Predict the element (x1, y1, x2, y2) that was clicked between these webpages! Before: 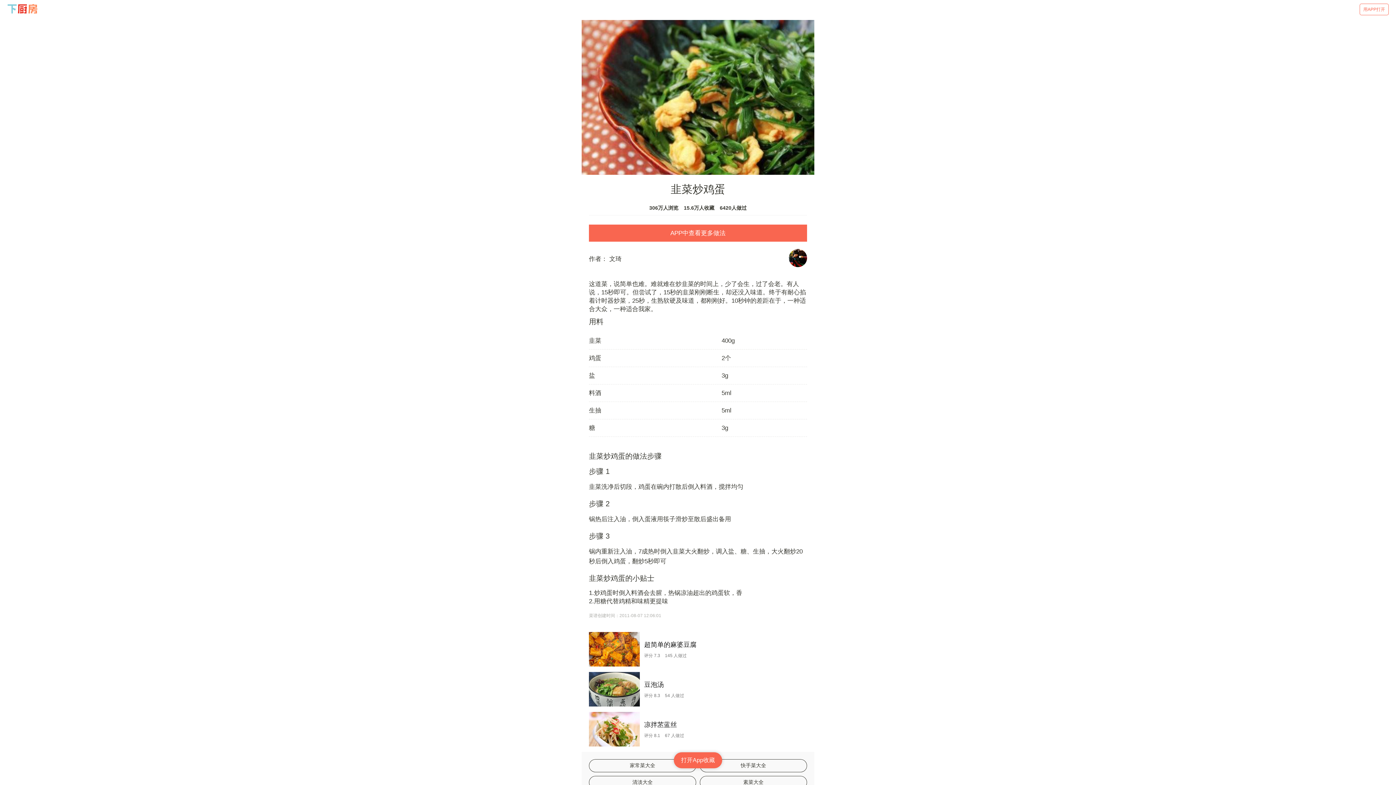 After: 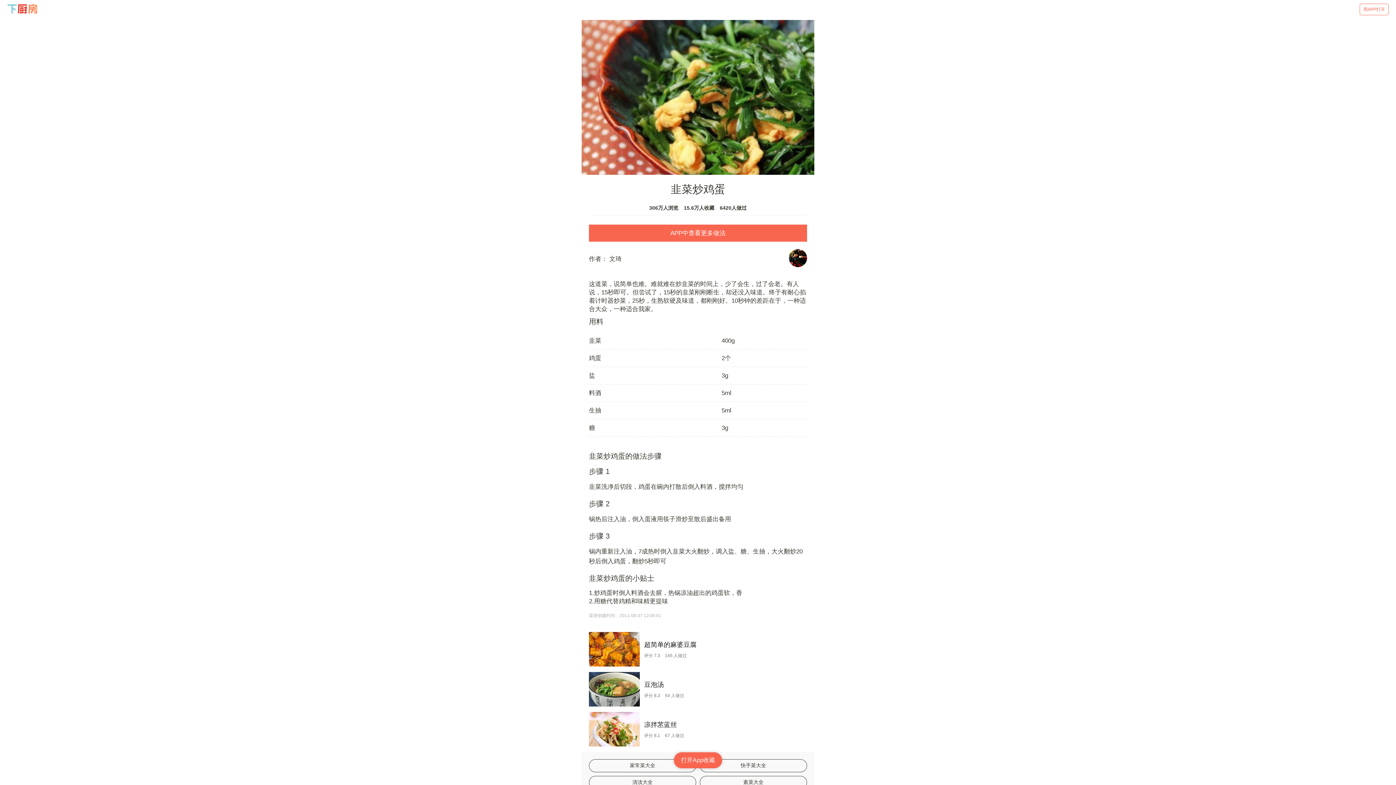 Action: bbox: (589, 632, 807, 667) label: 超简单的麻婆豆腐
评分 7.3 145 人做过